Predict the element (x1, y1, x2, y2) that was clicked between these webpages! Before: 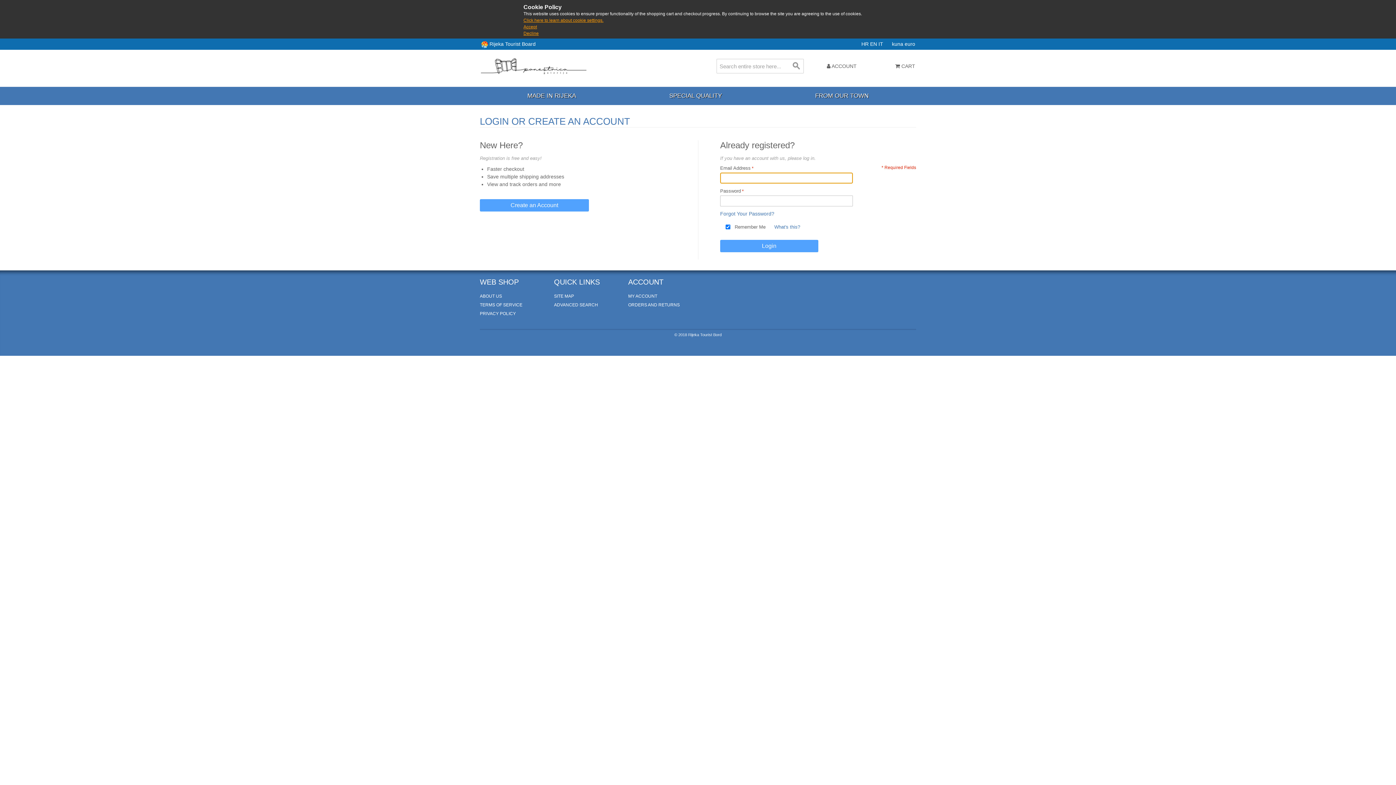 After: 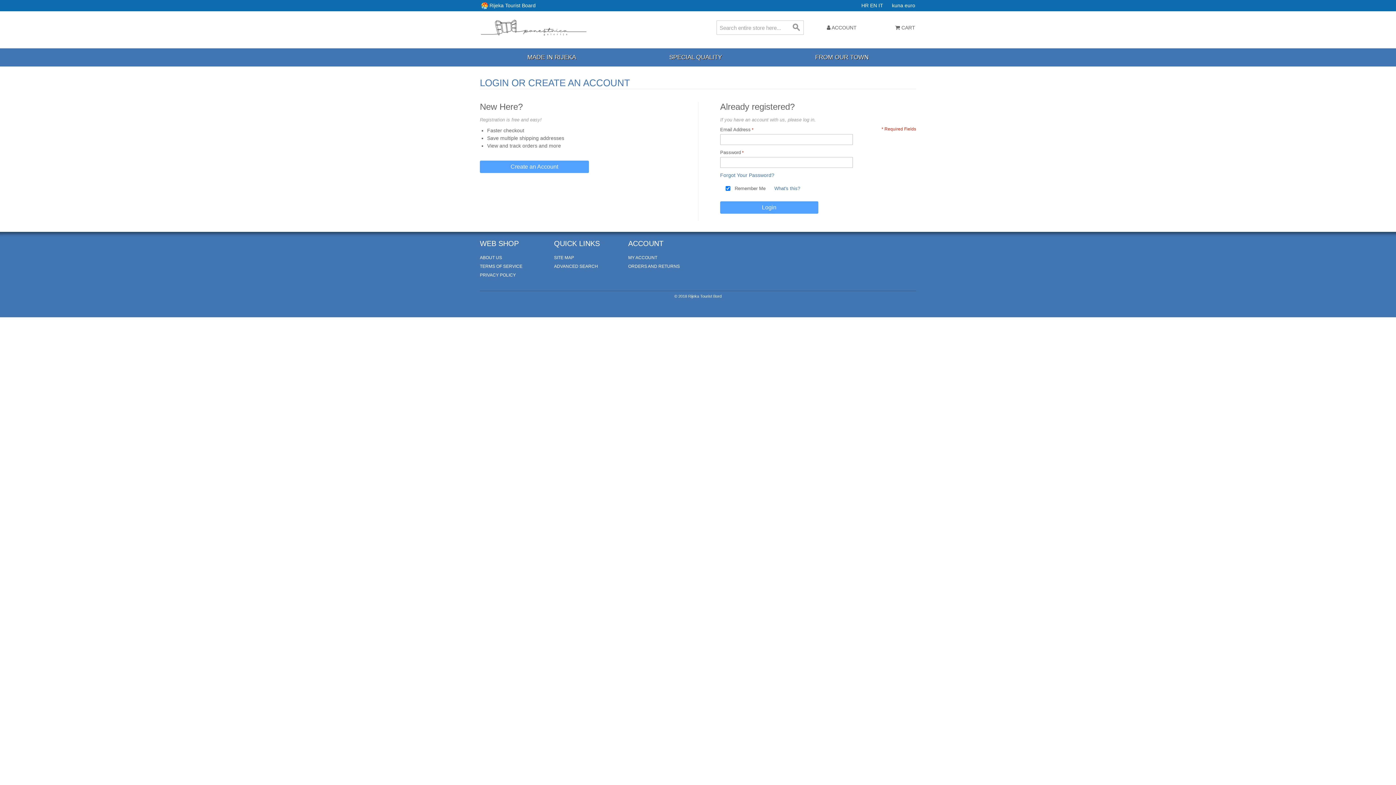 Action: label: Decline bbox: (523, 31, 538, 36)